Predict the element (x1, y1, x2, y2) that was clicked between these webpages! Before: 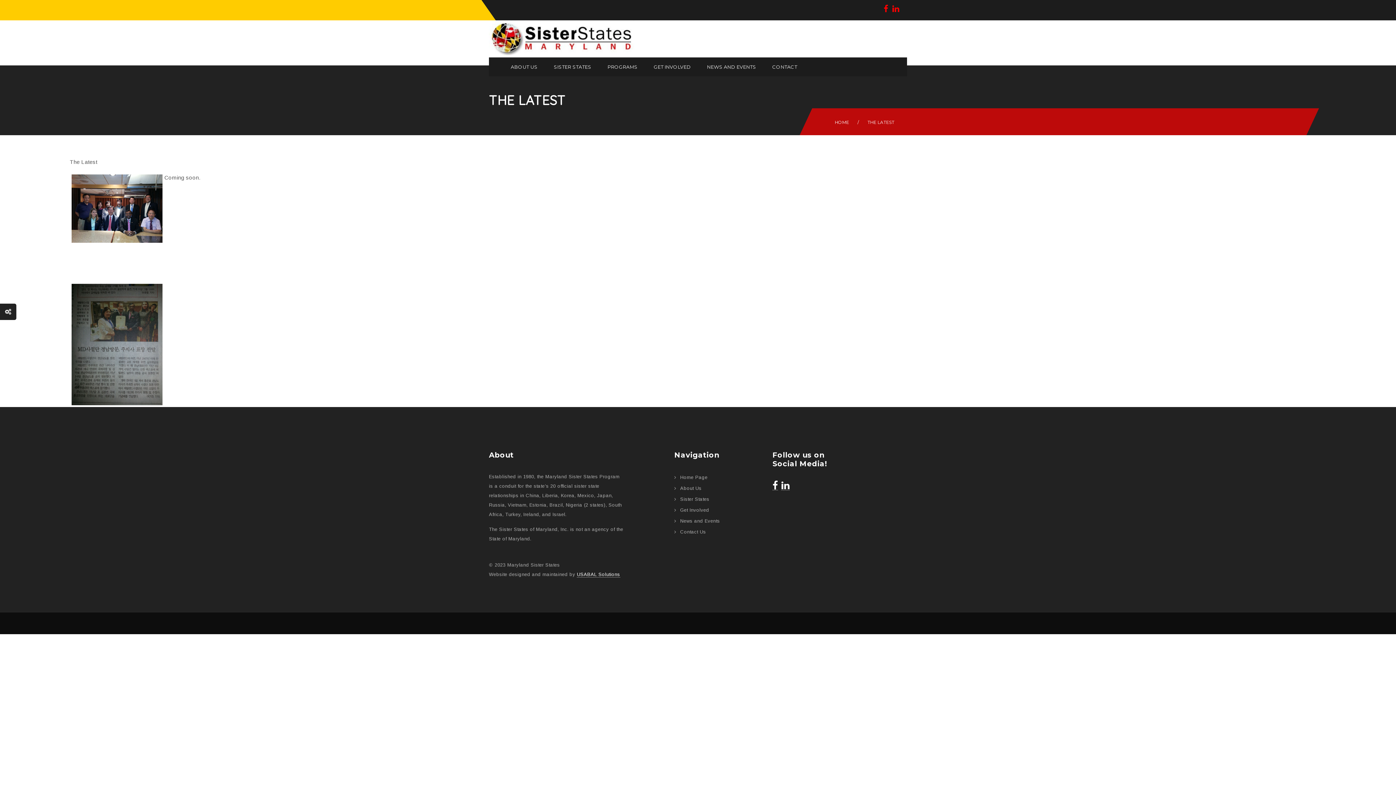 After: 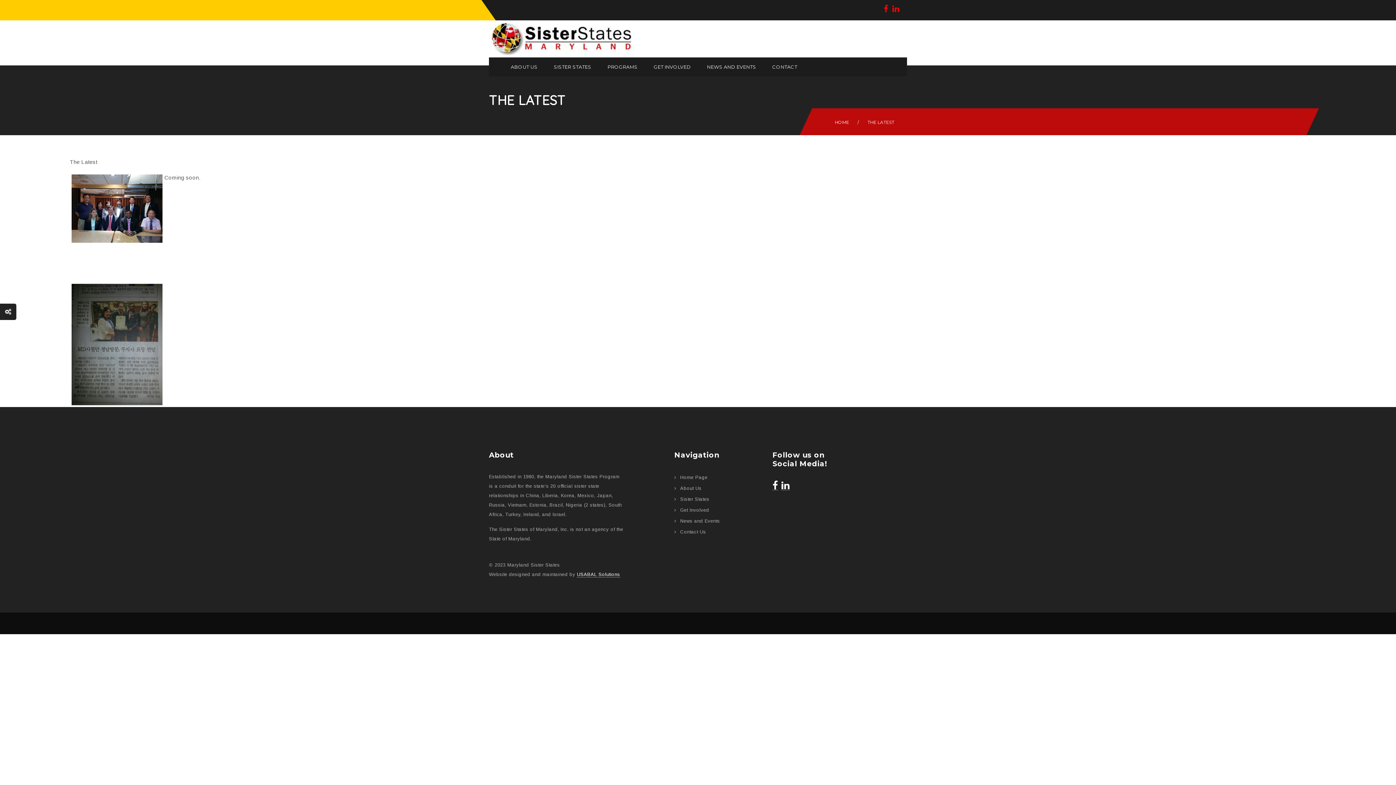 Action: bbox: (892, 8, 899, 12)